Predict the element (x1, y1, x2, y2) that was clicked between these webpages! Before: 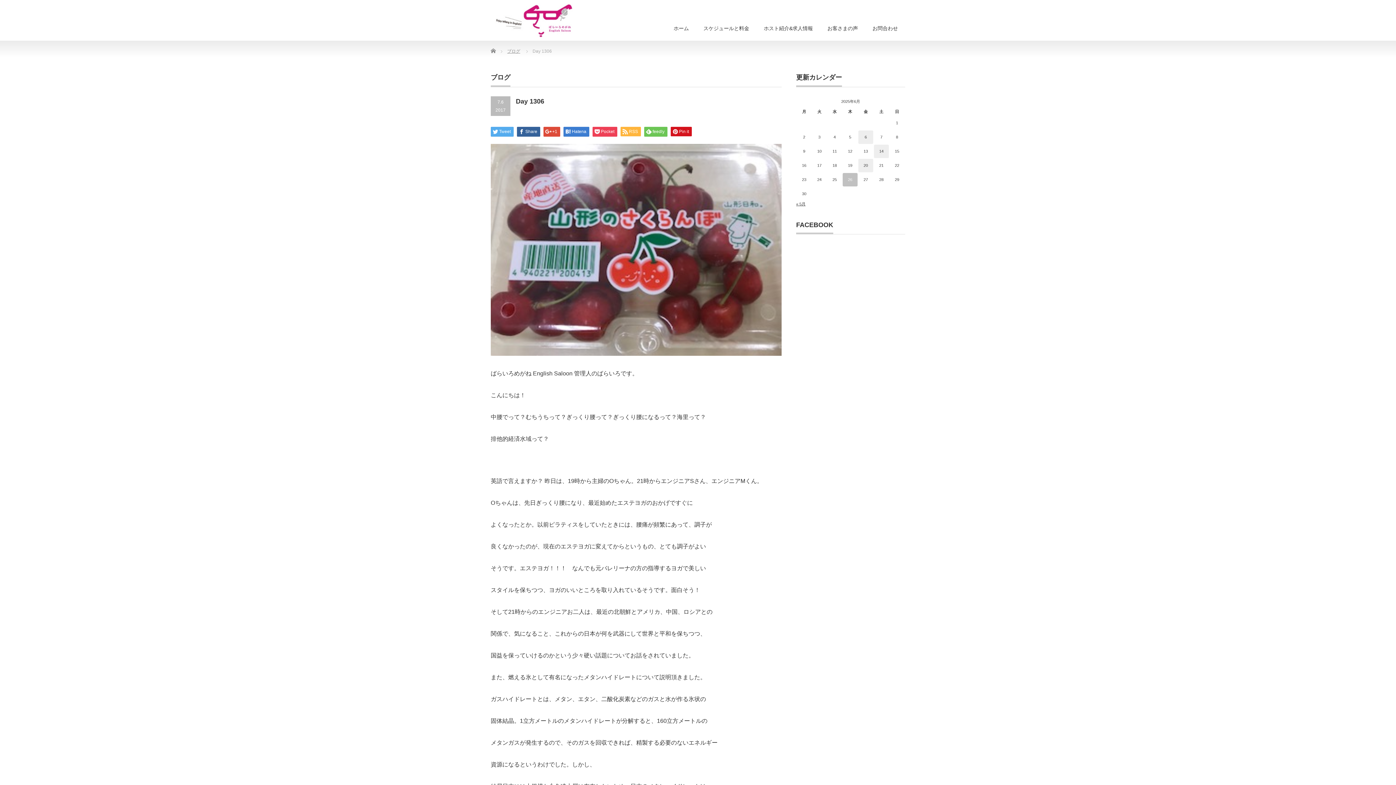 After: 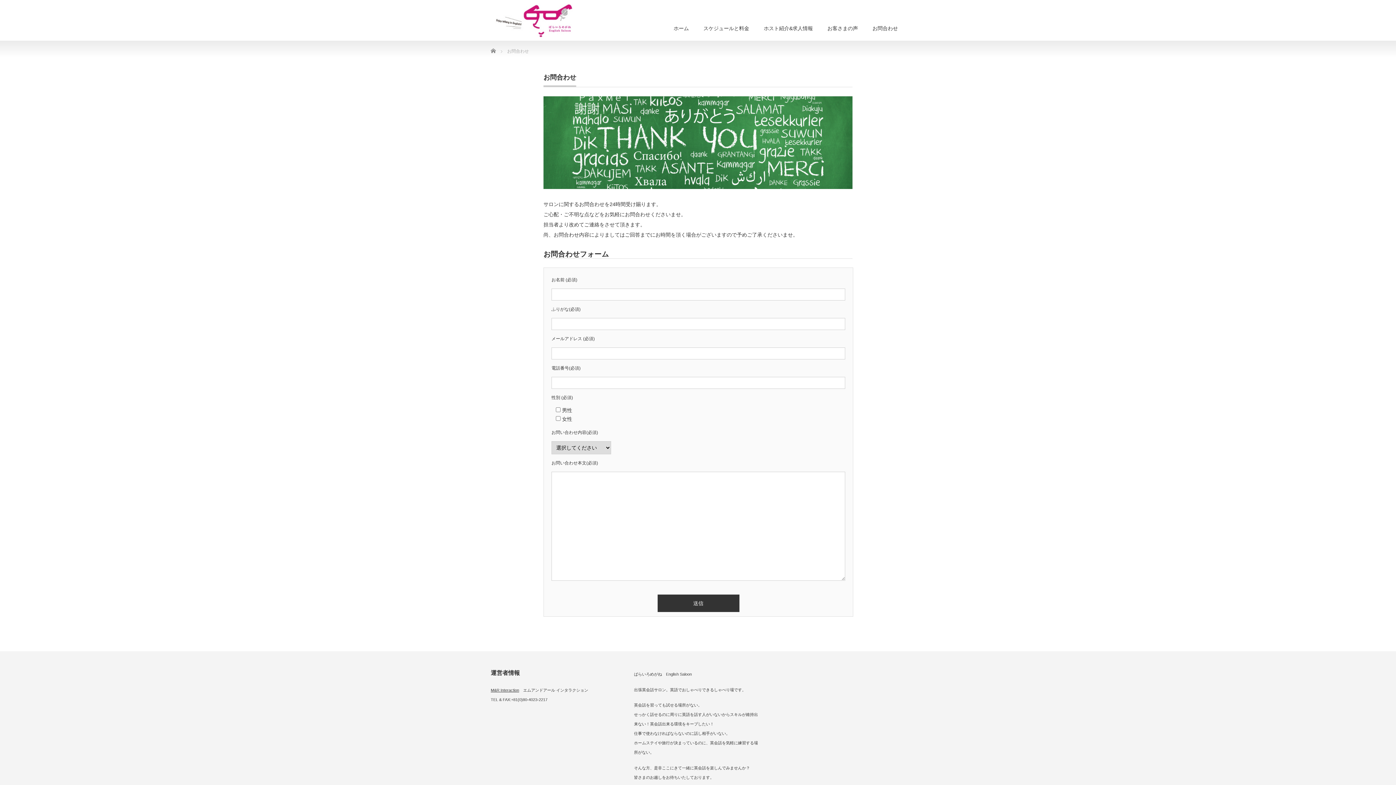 Action: label: お問合わせ bbox: (865, 17, 905, 40)